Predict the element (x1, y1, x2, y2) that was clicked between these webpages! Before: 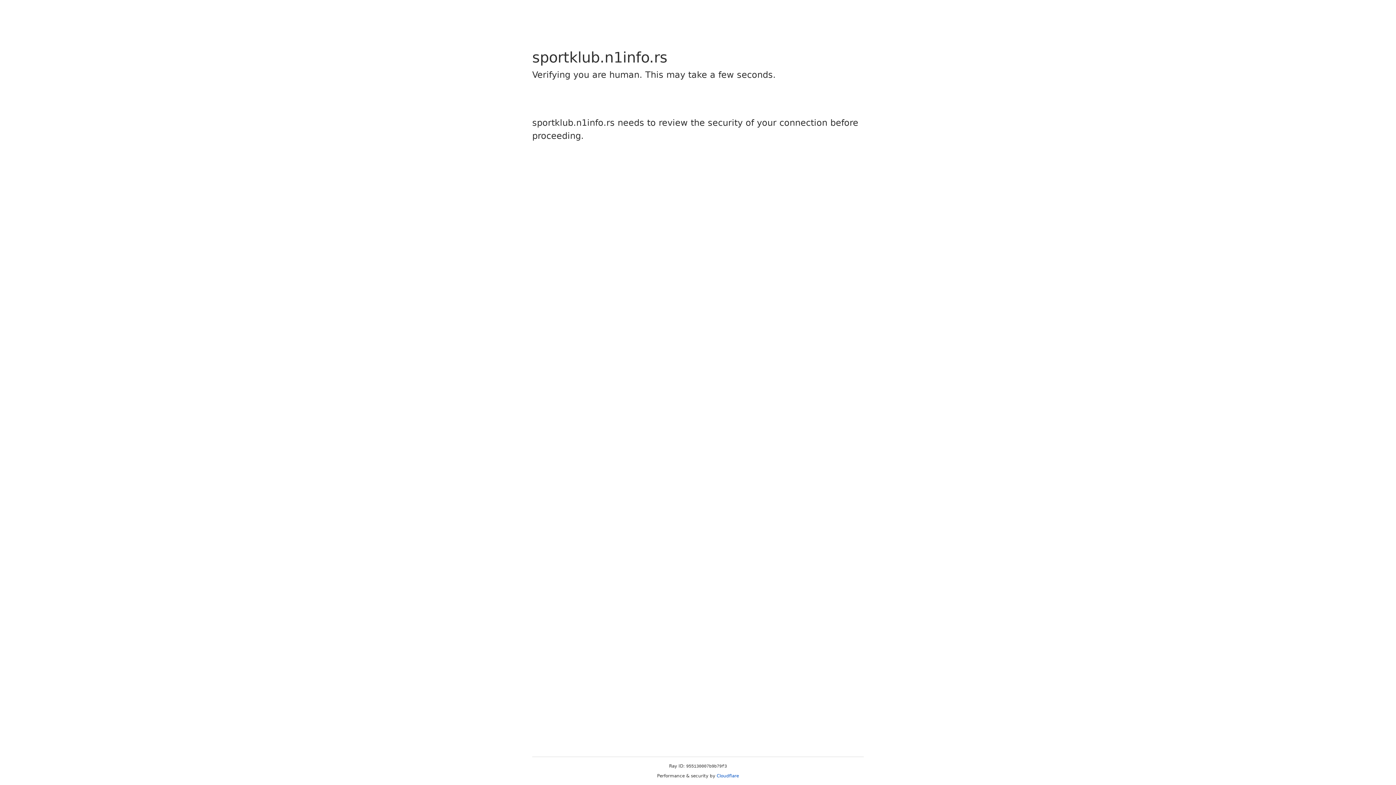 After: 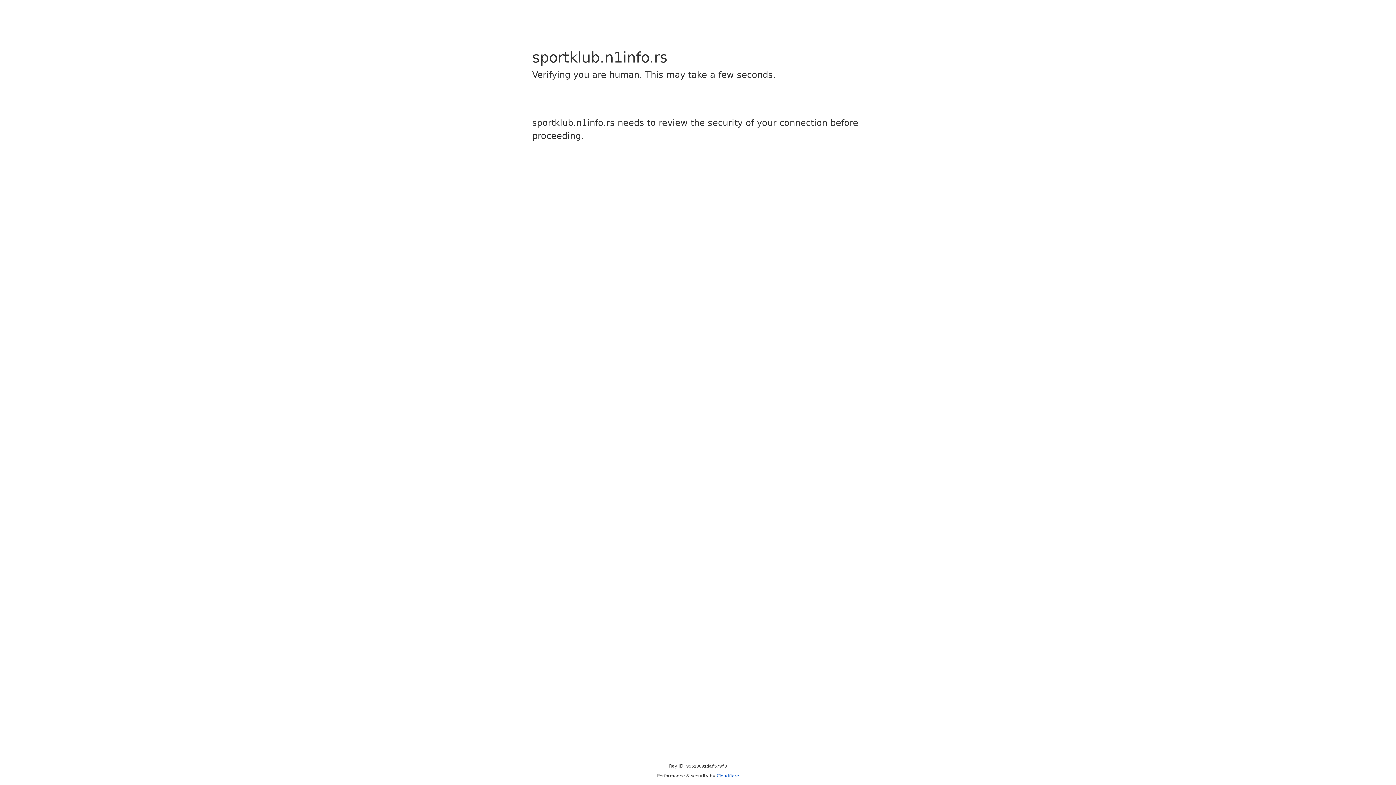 Action: bbox: (716, 773, 739, 778) label: Cloudflare